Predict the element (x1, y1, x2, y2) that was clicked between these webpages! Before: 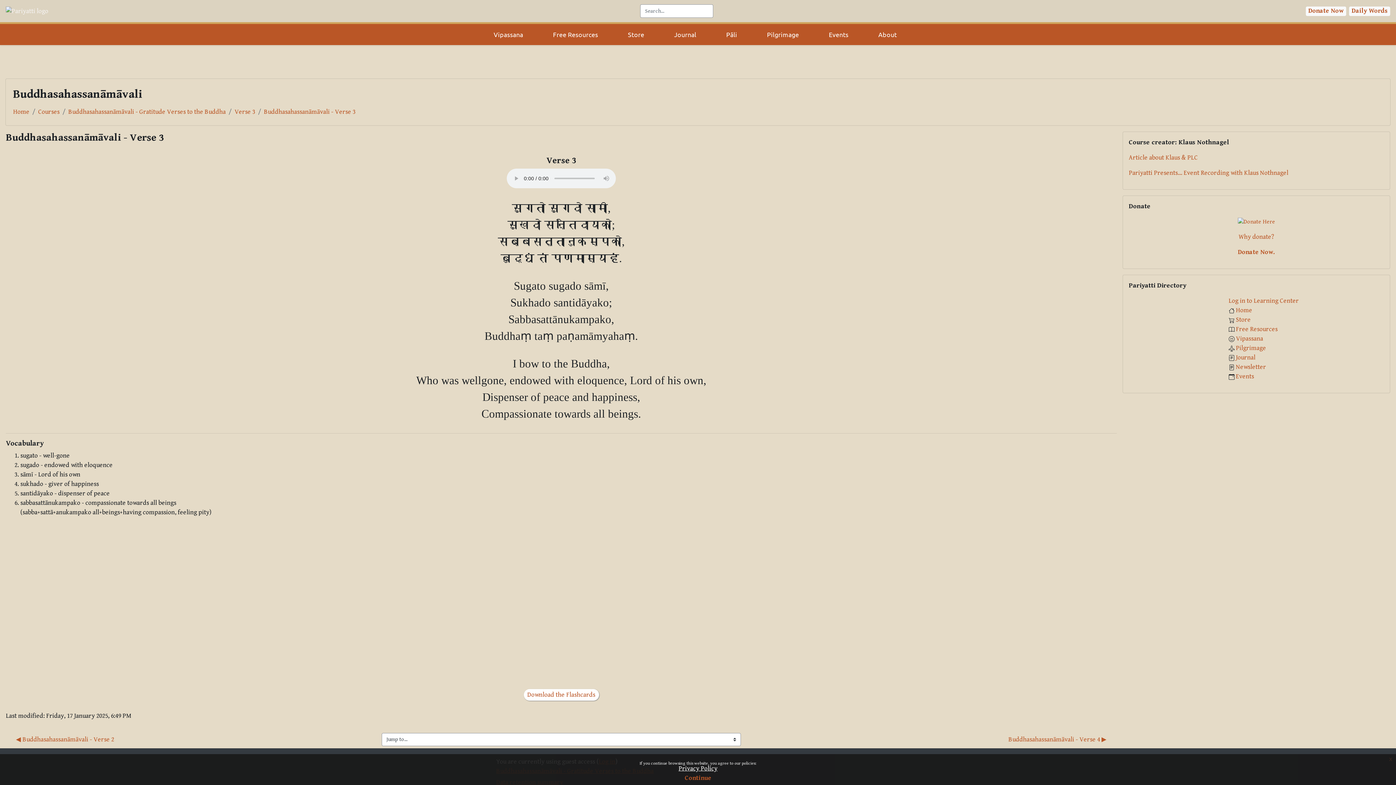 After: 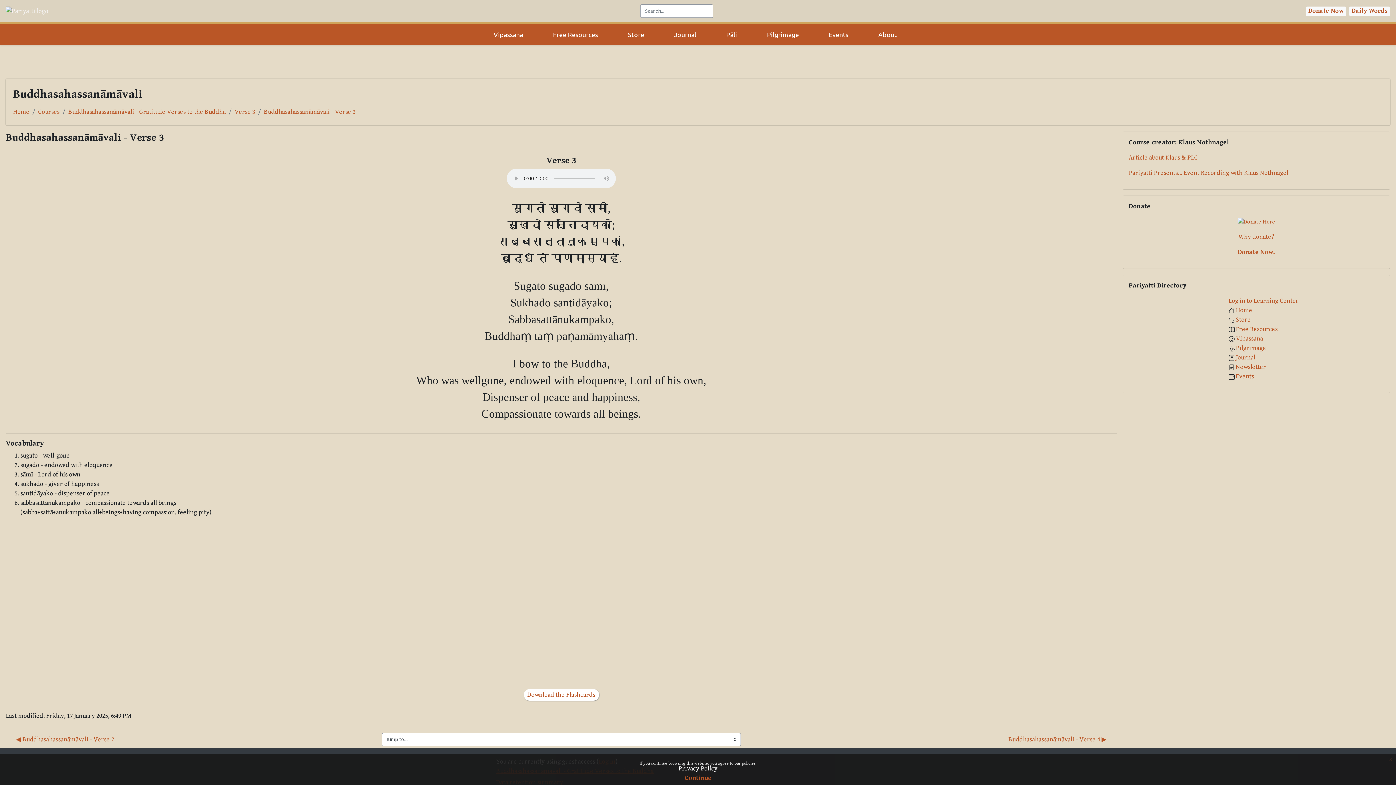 Action: label: Buddhasahassanāmāvali - Verse 3 bbox: (264, 108, 355, 115)